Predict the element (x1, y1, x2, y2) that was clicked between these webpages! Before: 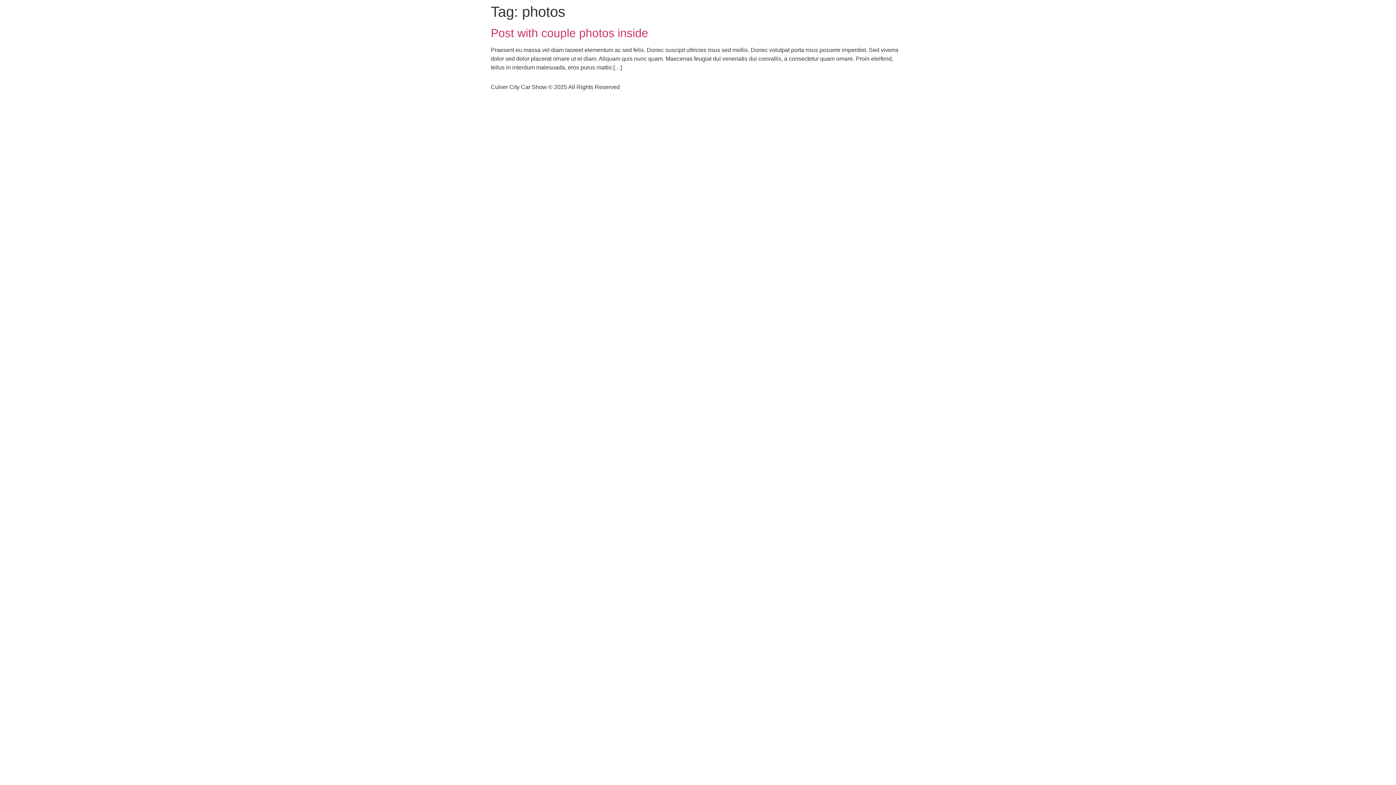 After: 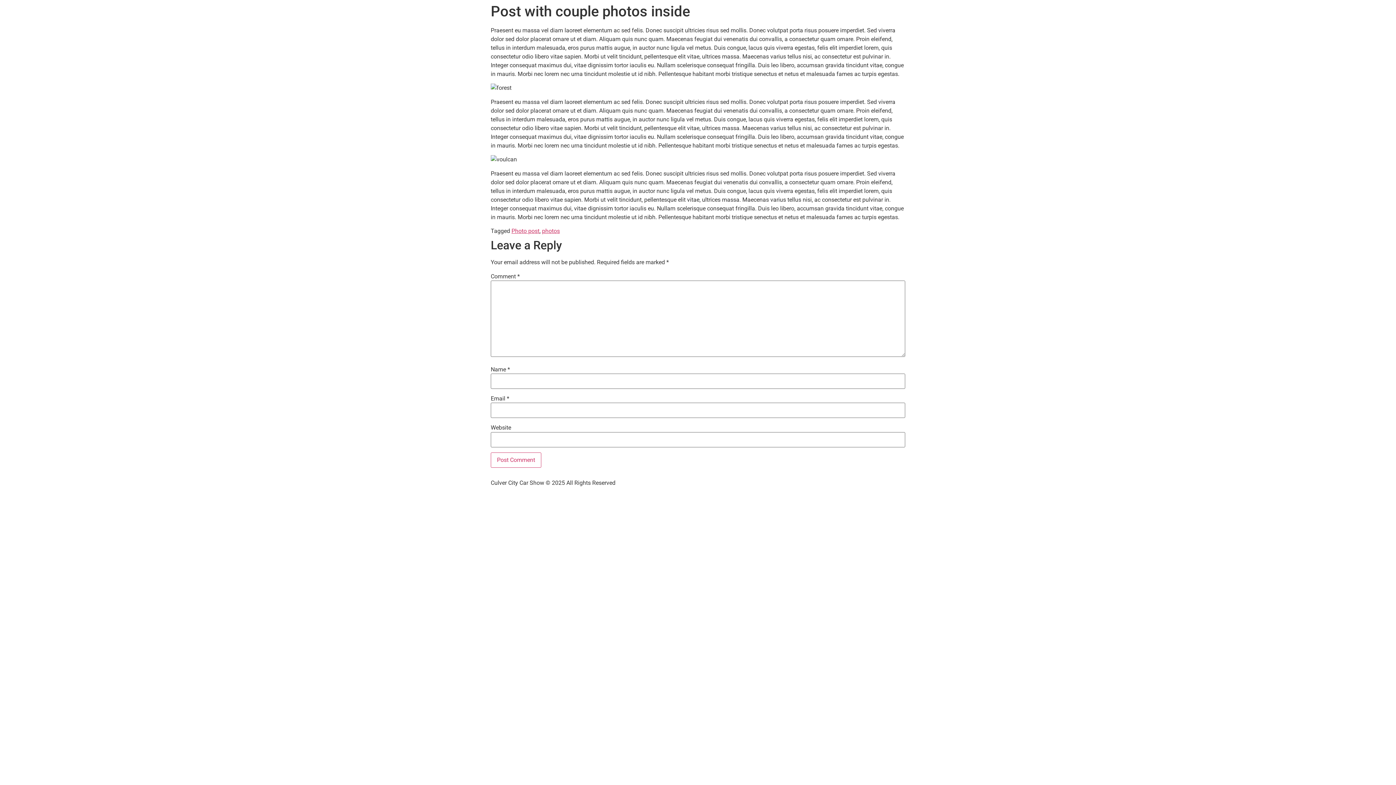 Action: label: Post with couple photos inside bbox: (490, 26, 648, 39)